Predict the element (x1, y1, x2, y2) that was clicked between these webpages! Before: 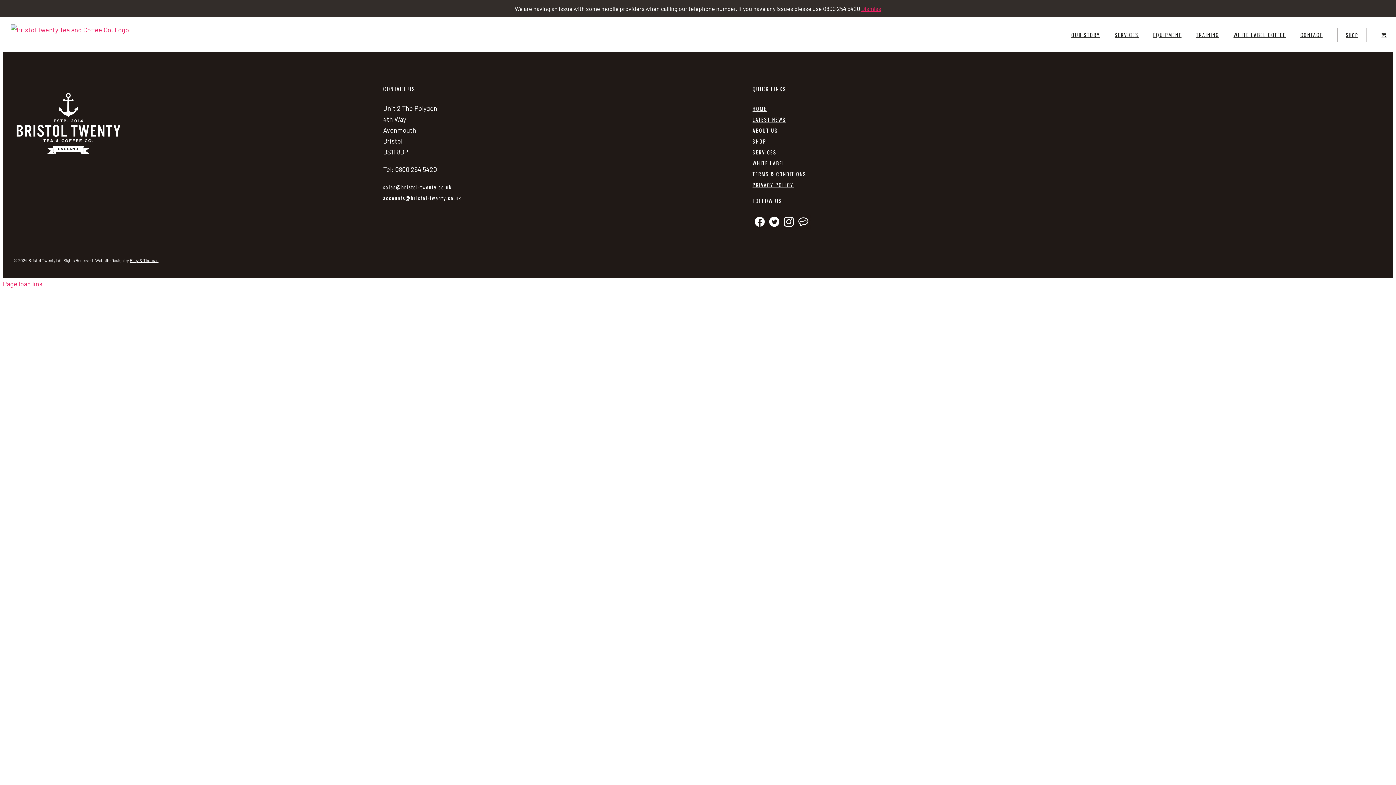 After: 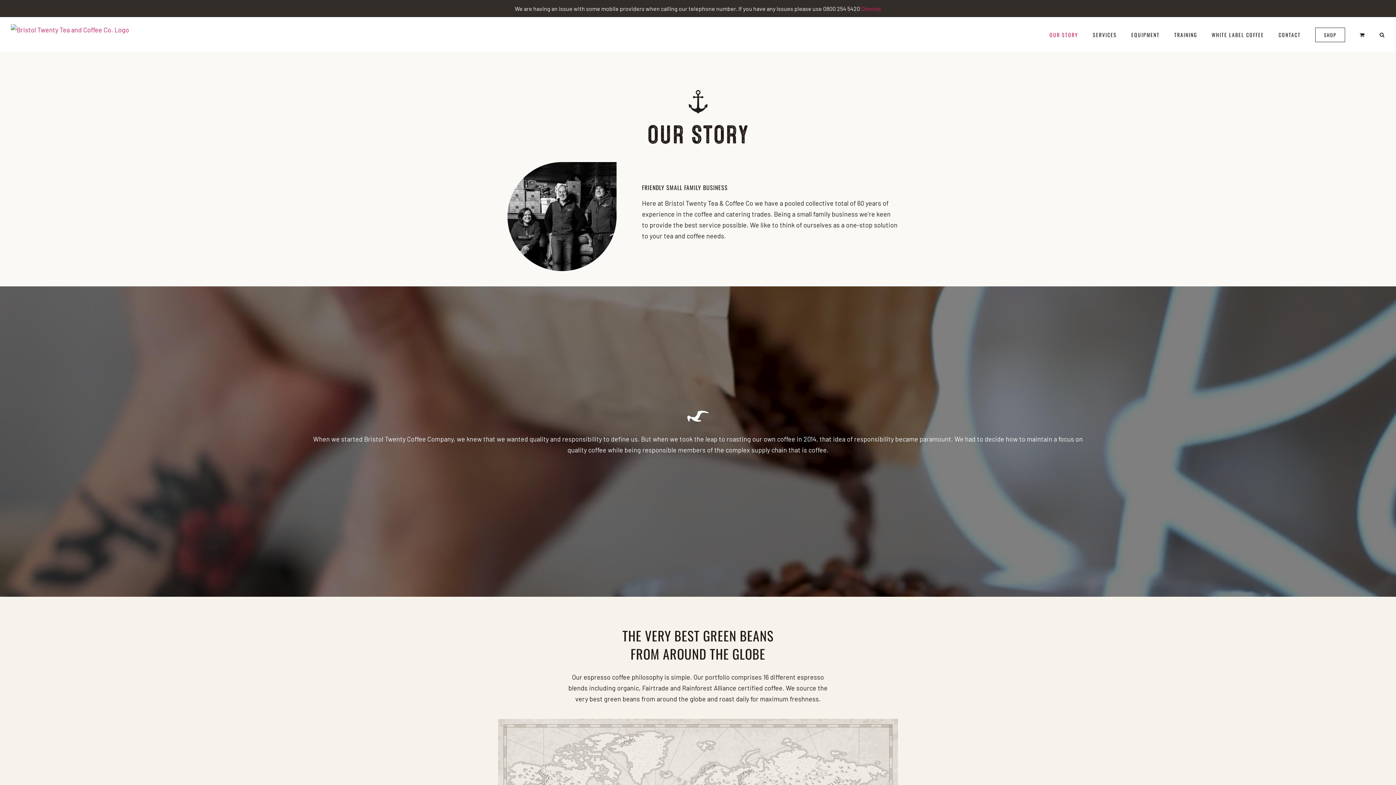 Action: bbox: (1071, 17, 1100, 52) label: OUR STORY